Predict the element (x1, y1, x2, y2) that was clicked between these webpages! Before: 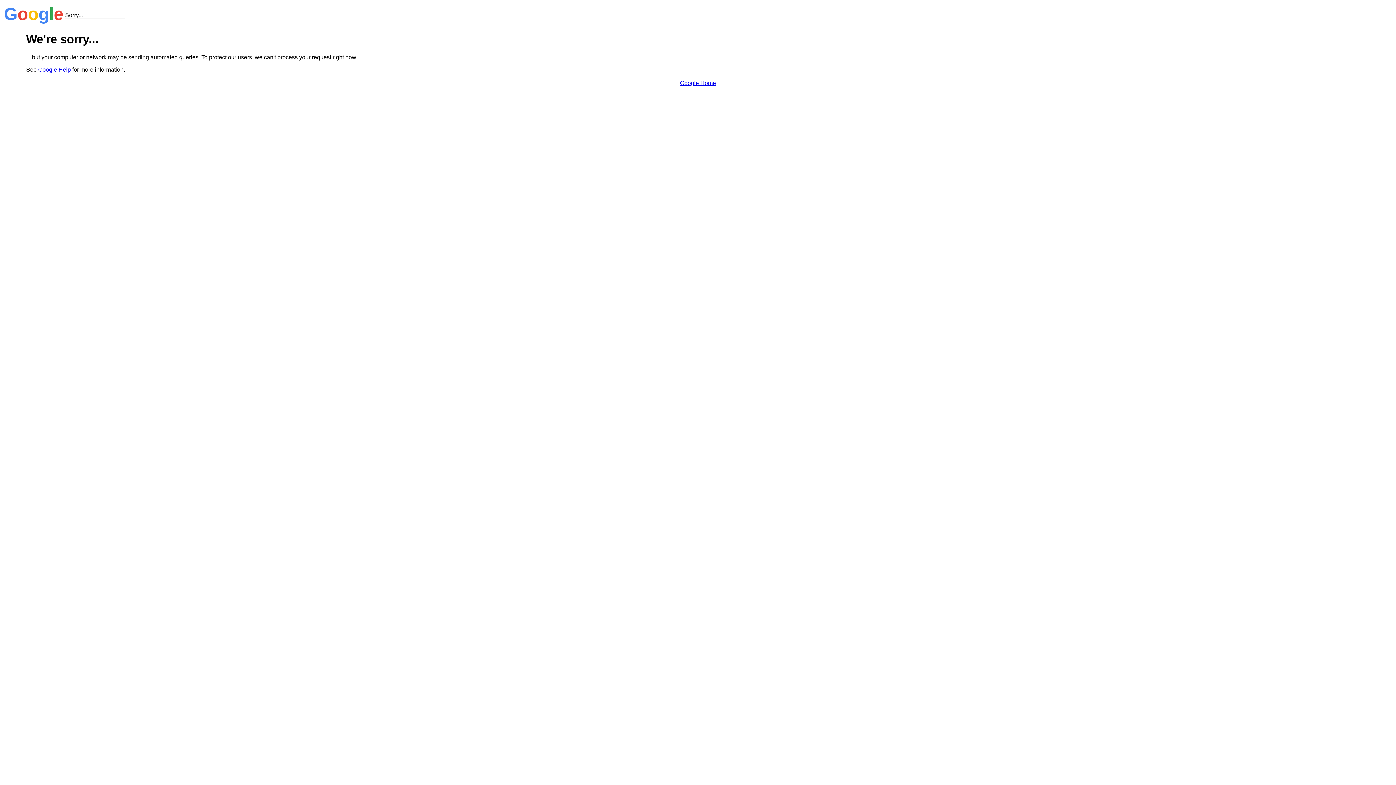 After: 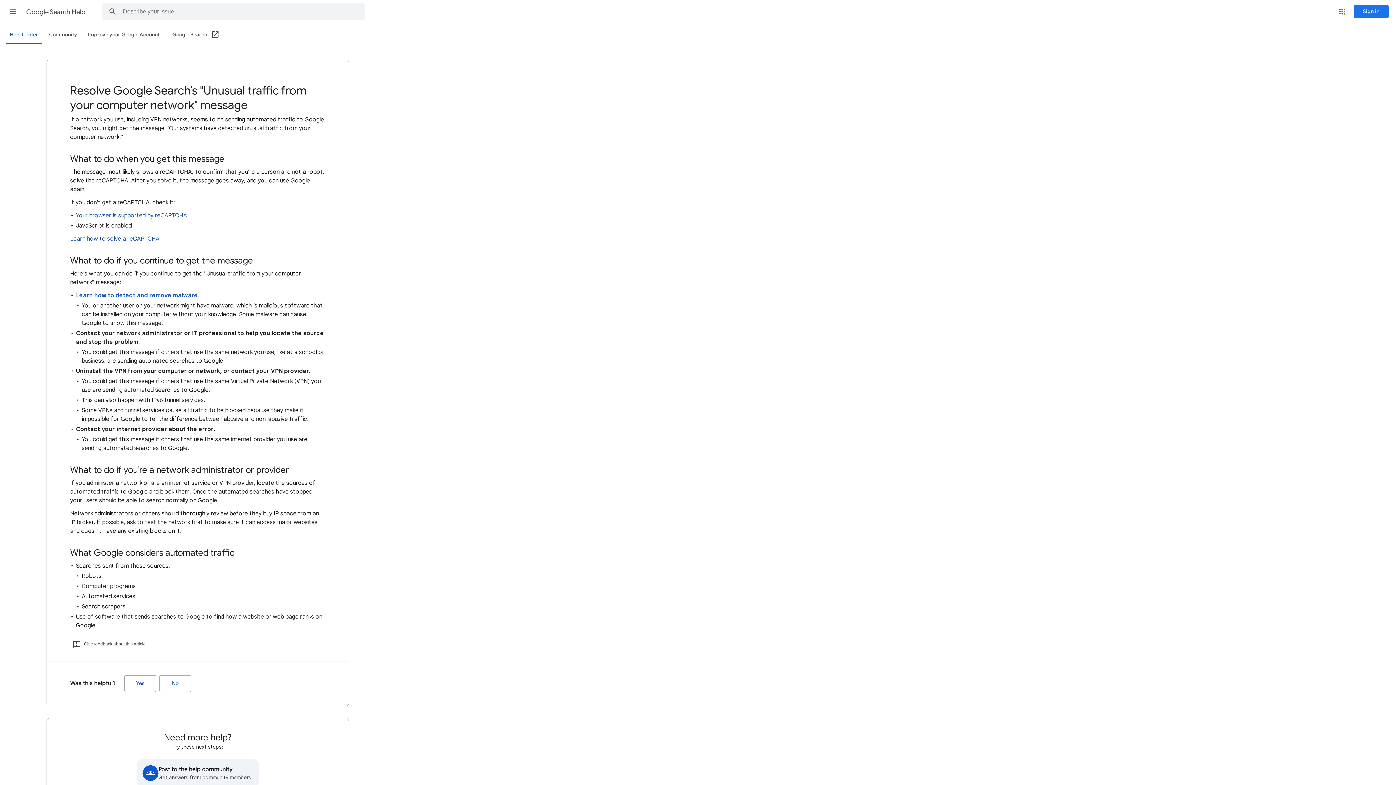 Action: bbox: (38, 66, 70, 72) label: Google Help